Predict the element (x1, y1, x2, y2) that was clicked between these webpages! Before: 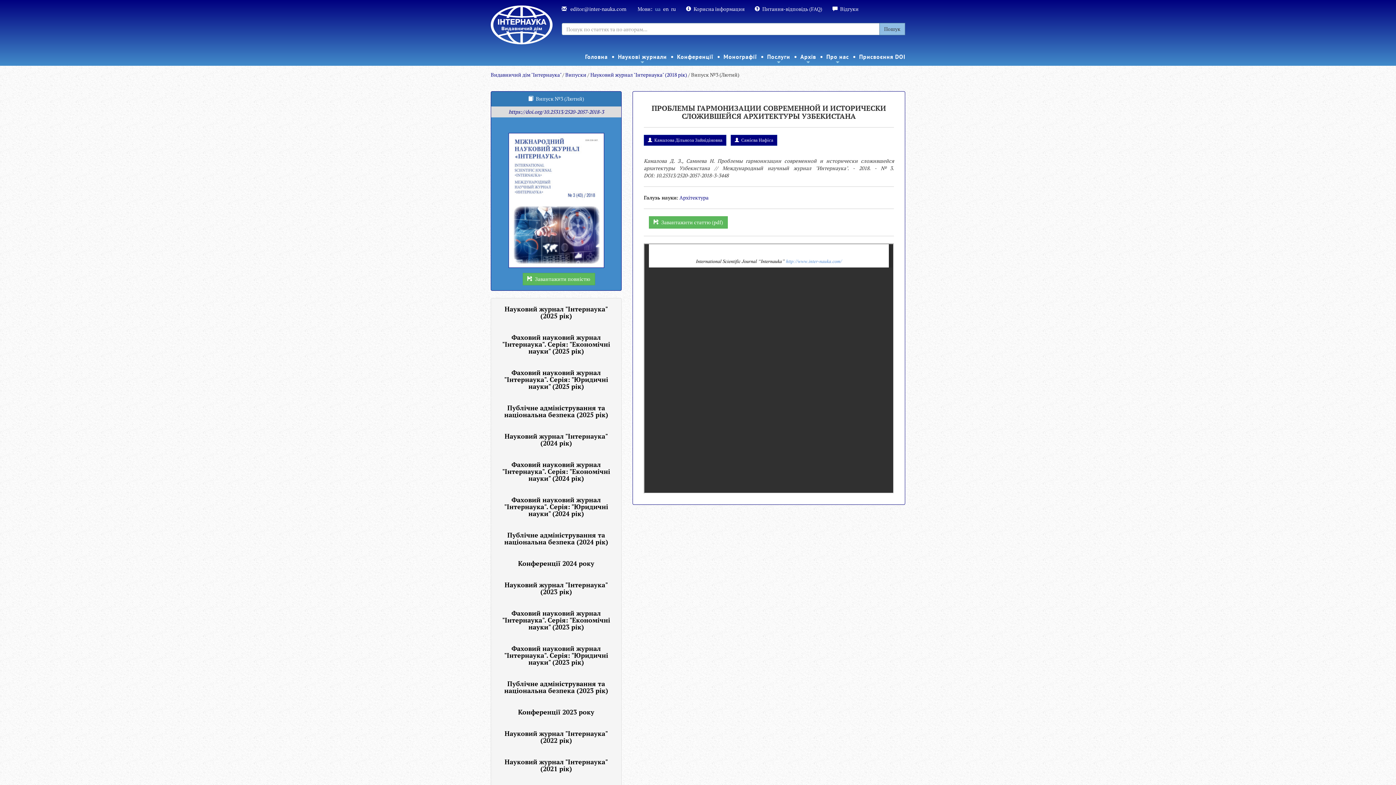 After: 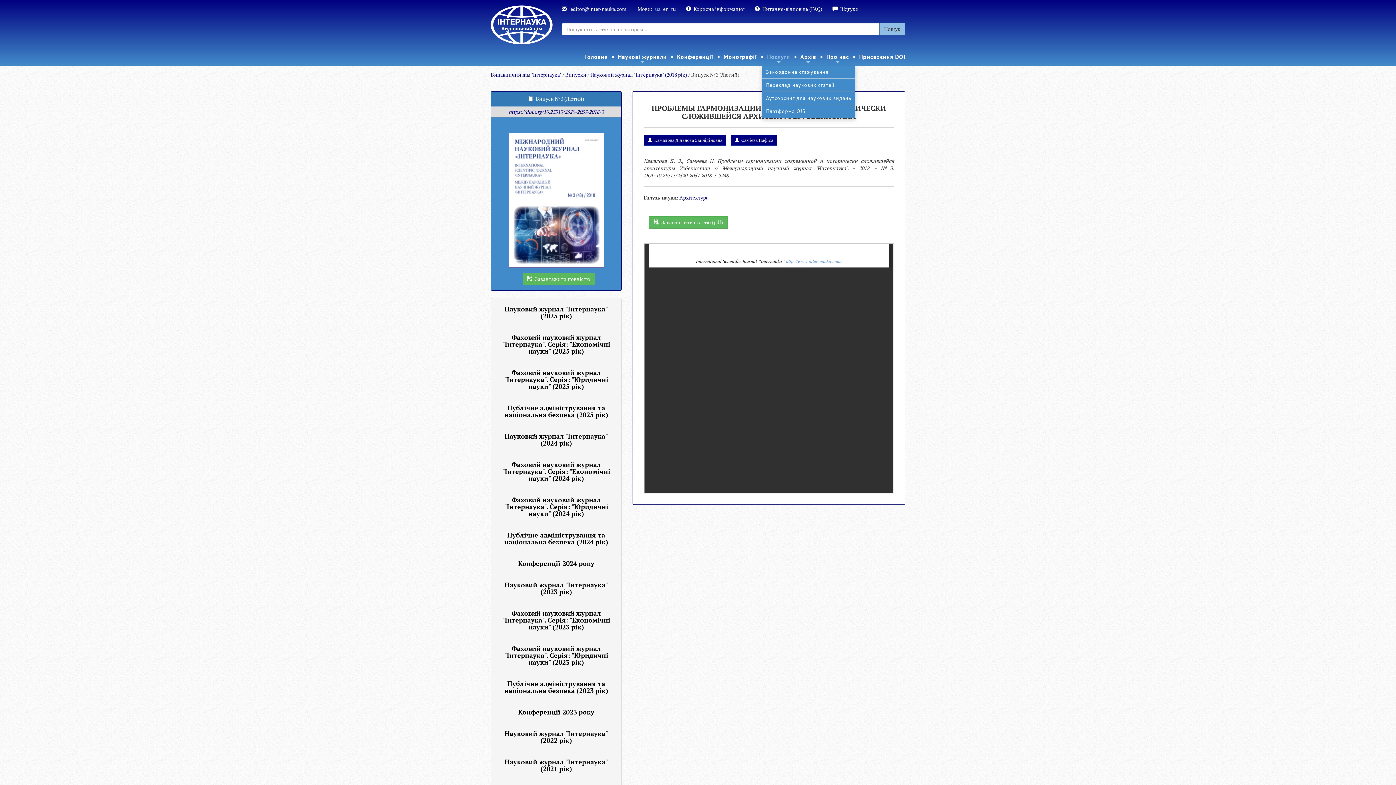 Action: bbox: (762, 48, 795, 65) label: Послуги